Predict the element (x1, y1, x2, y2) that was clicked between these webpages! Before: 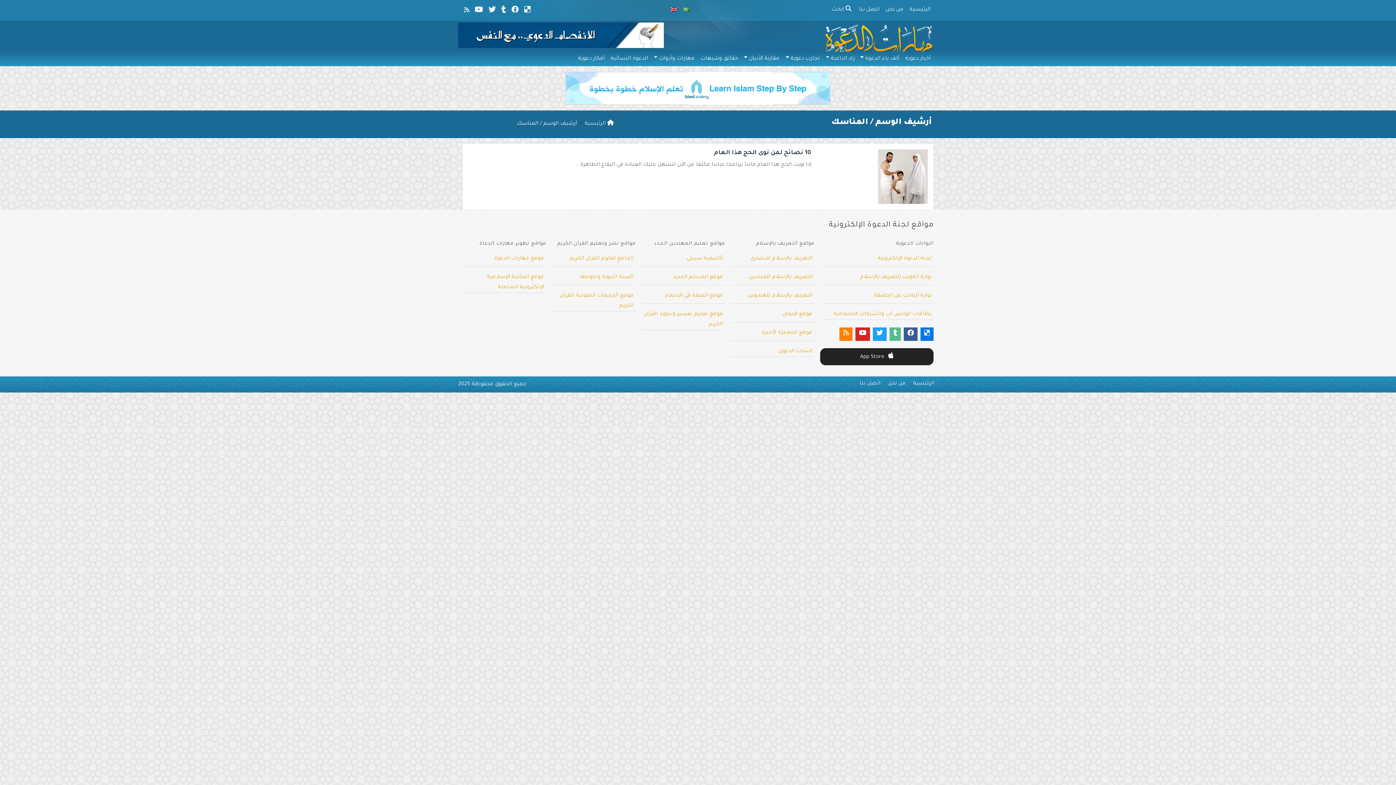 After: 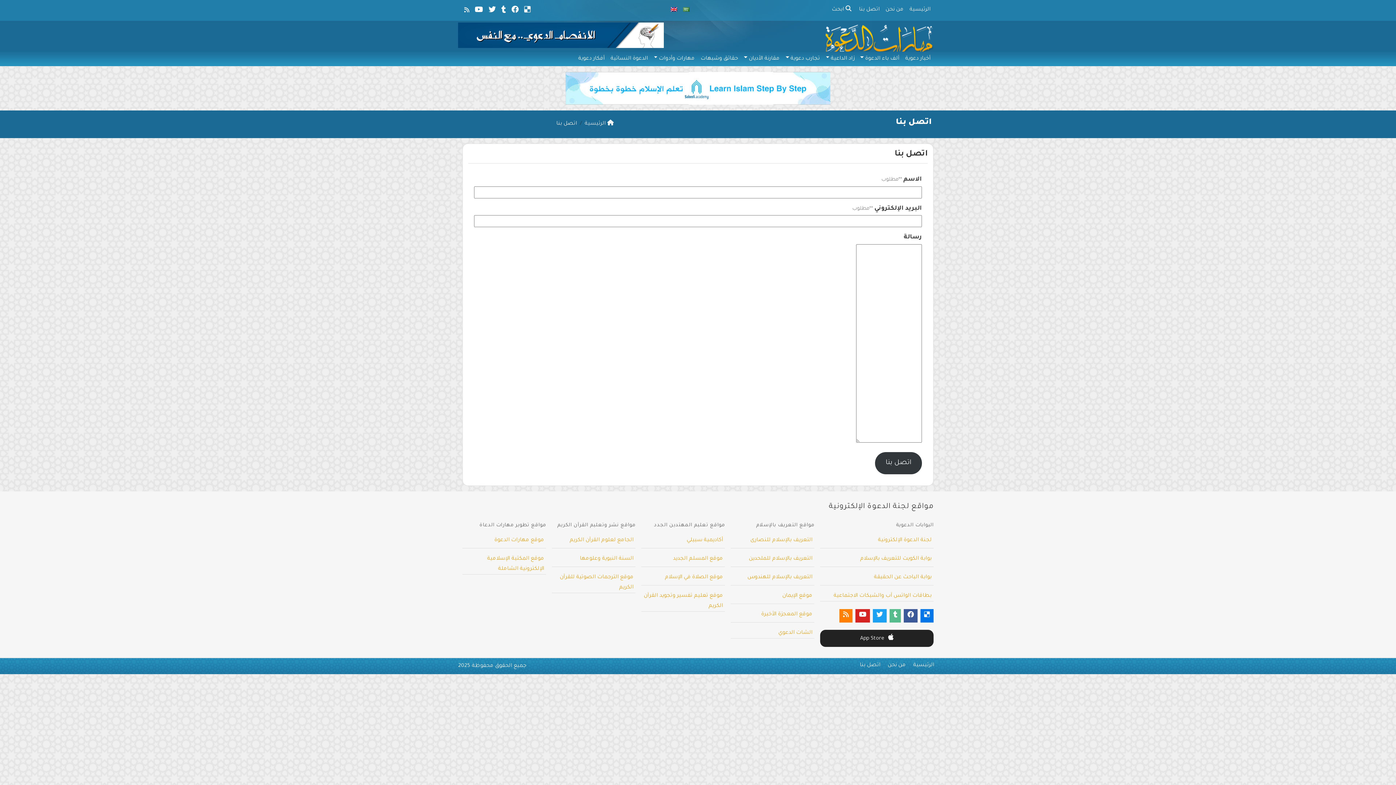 Action: bbox: (860, 376, 880, 391) label: اتصل بنا